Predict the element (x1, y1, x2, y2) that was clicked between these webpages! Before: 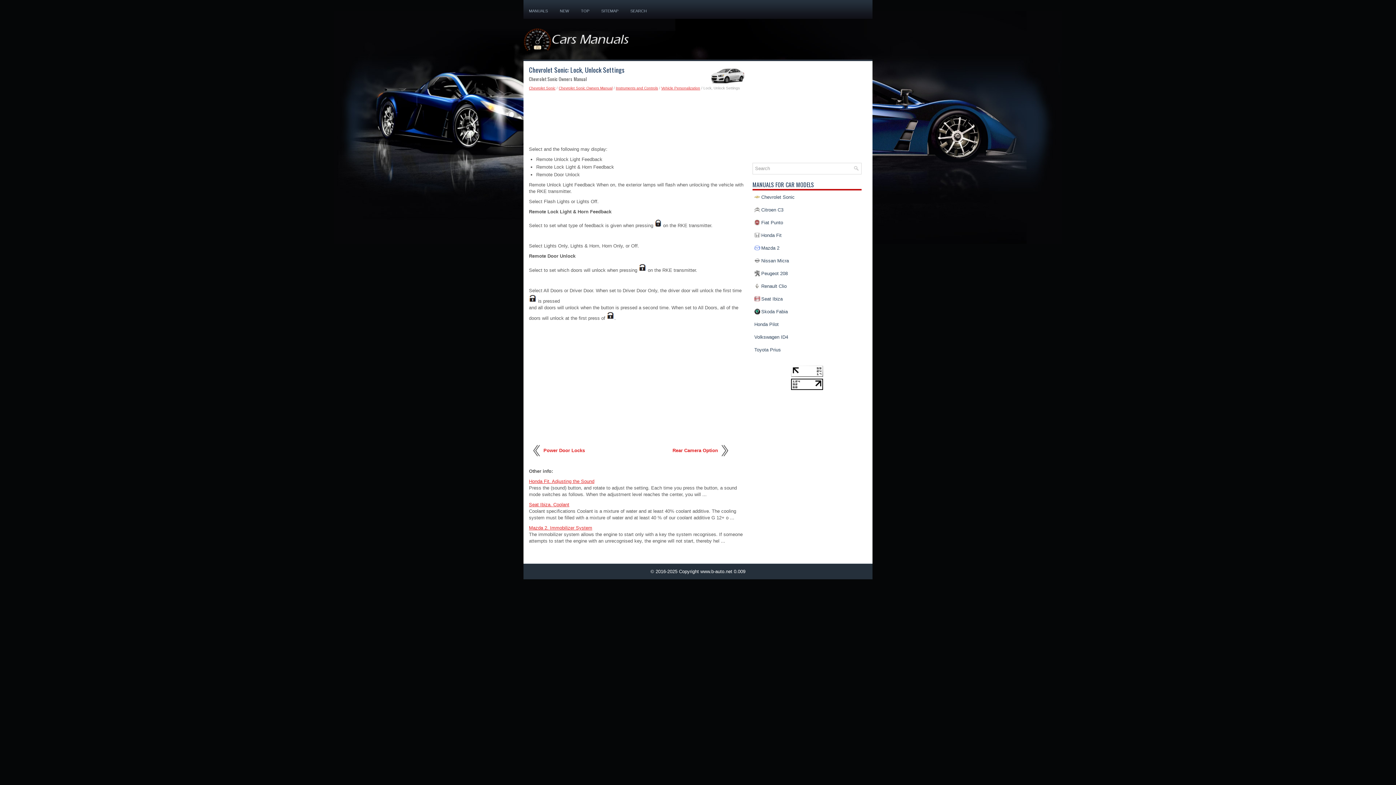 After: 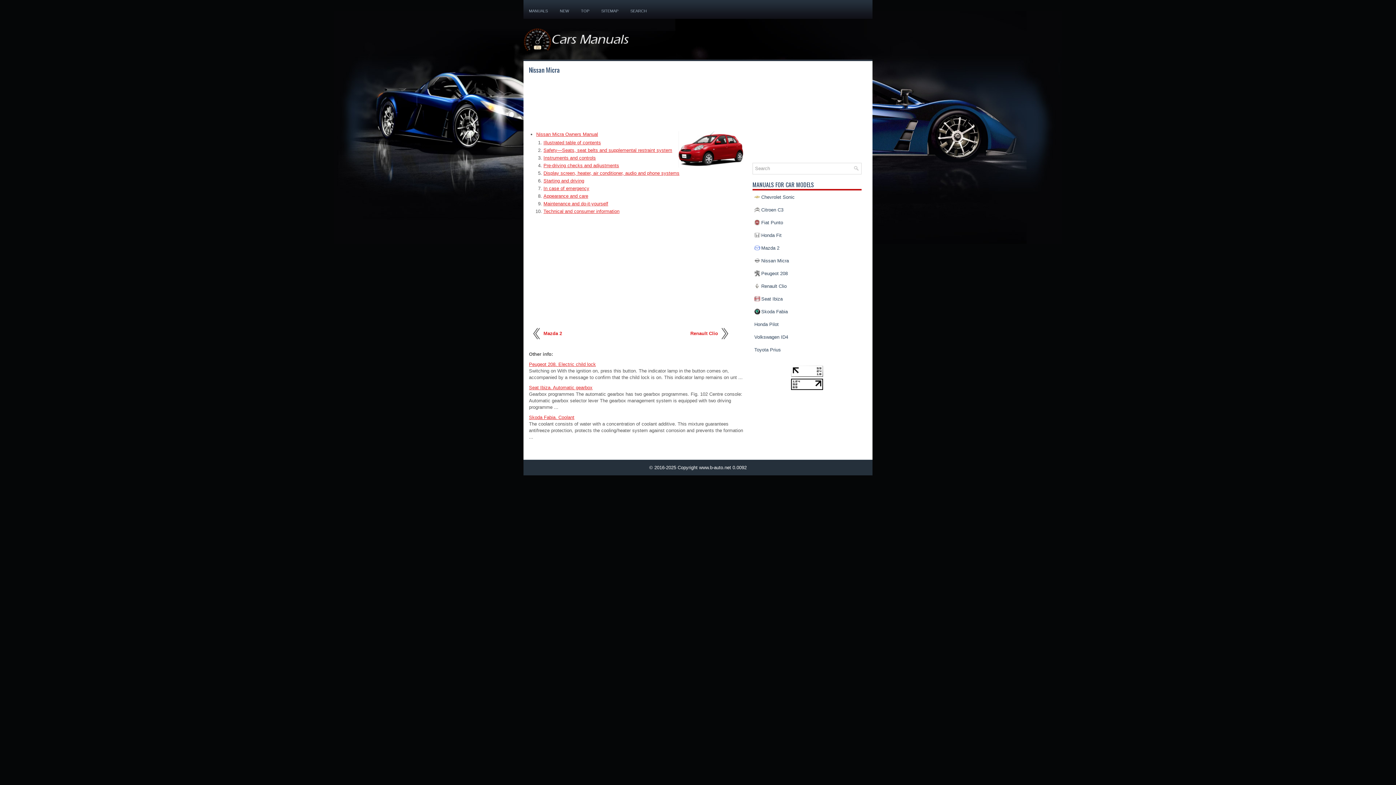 Action: label: Nissan Micra bbox: (761, 258, 789, 263)